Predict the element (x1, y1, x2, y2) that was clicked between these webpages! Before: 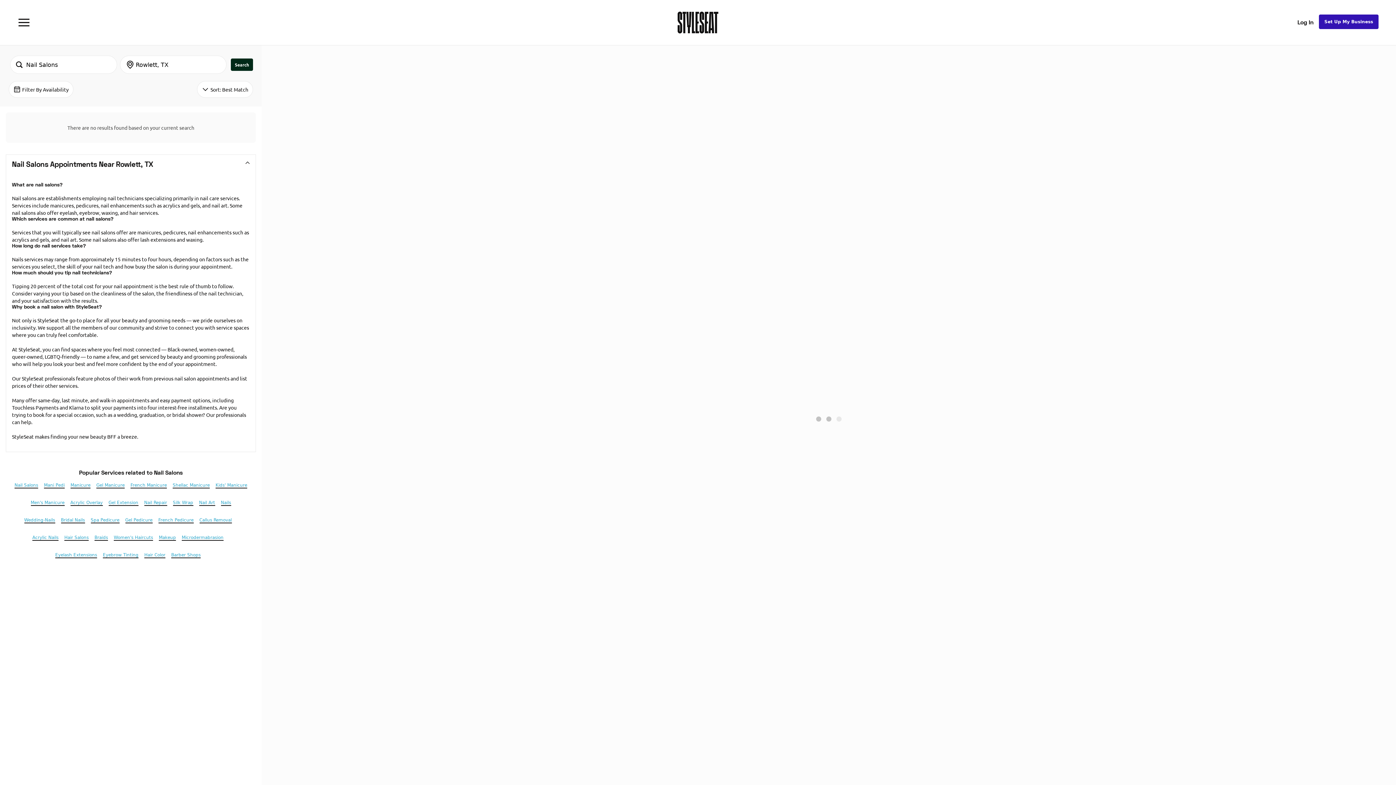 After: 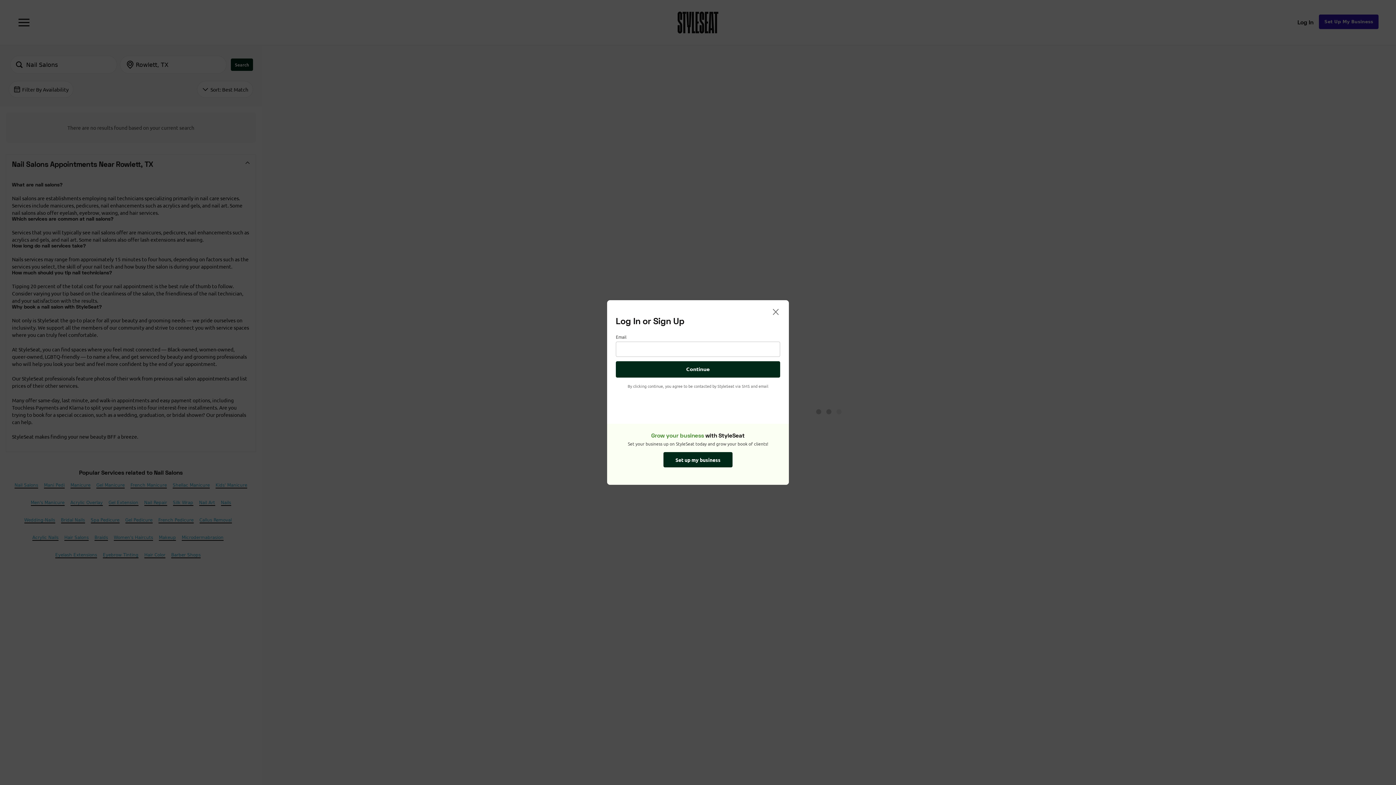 Action: label: Log In bbox: (1292, 14, 1319, 30)